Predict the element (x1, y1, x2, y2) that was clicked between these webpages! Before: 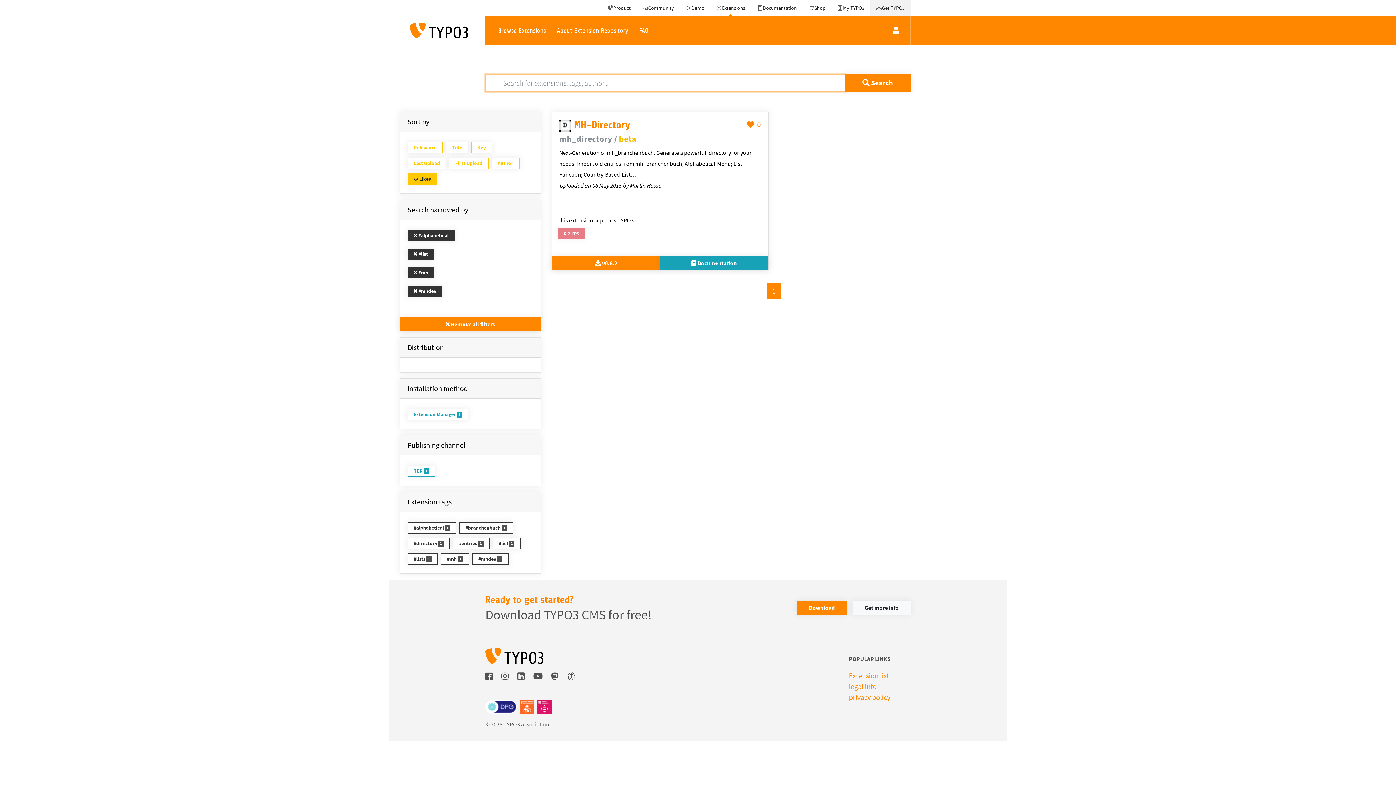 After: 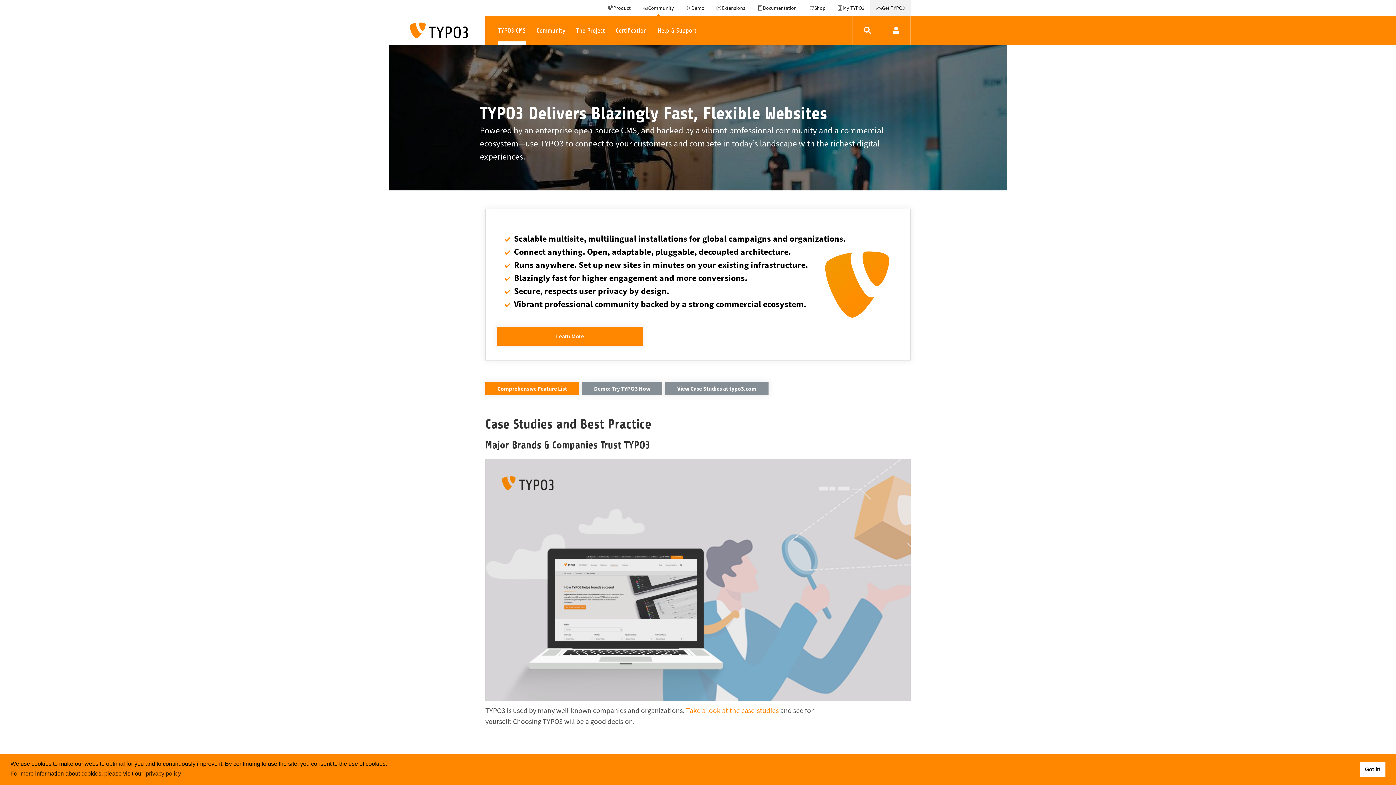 Action: label: Get more info bbox: (852, 600, 910, 614)